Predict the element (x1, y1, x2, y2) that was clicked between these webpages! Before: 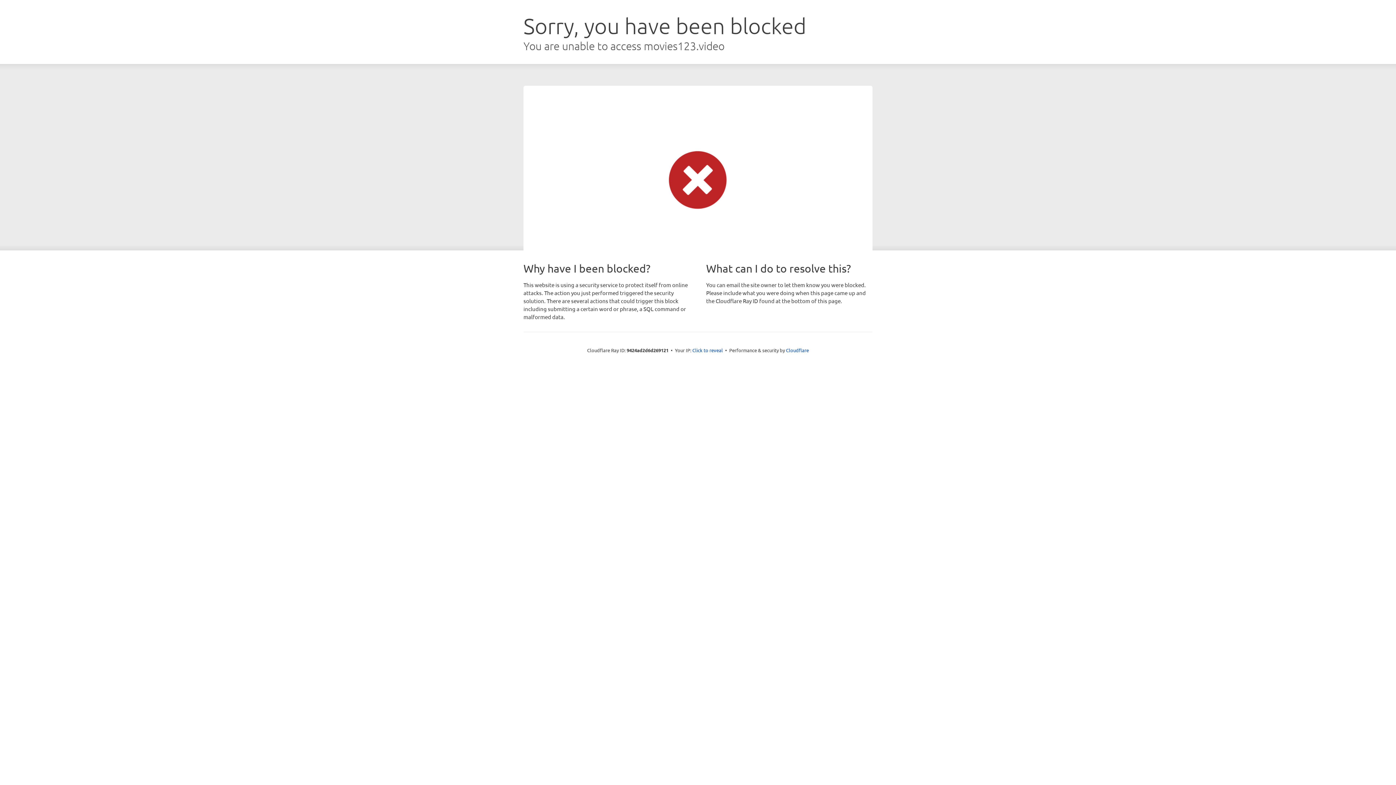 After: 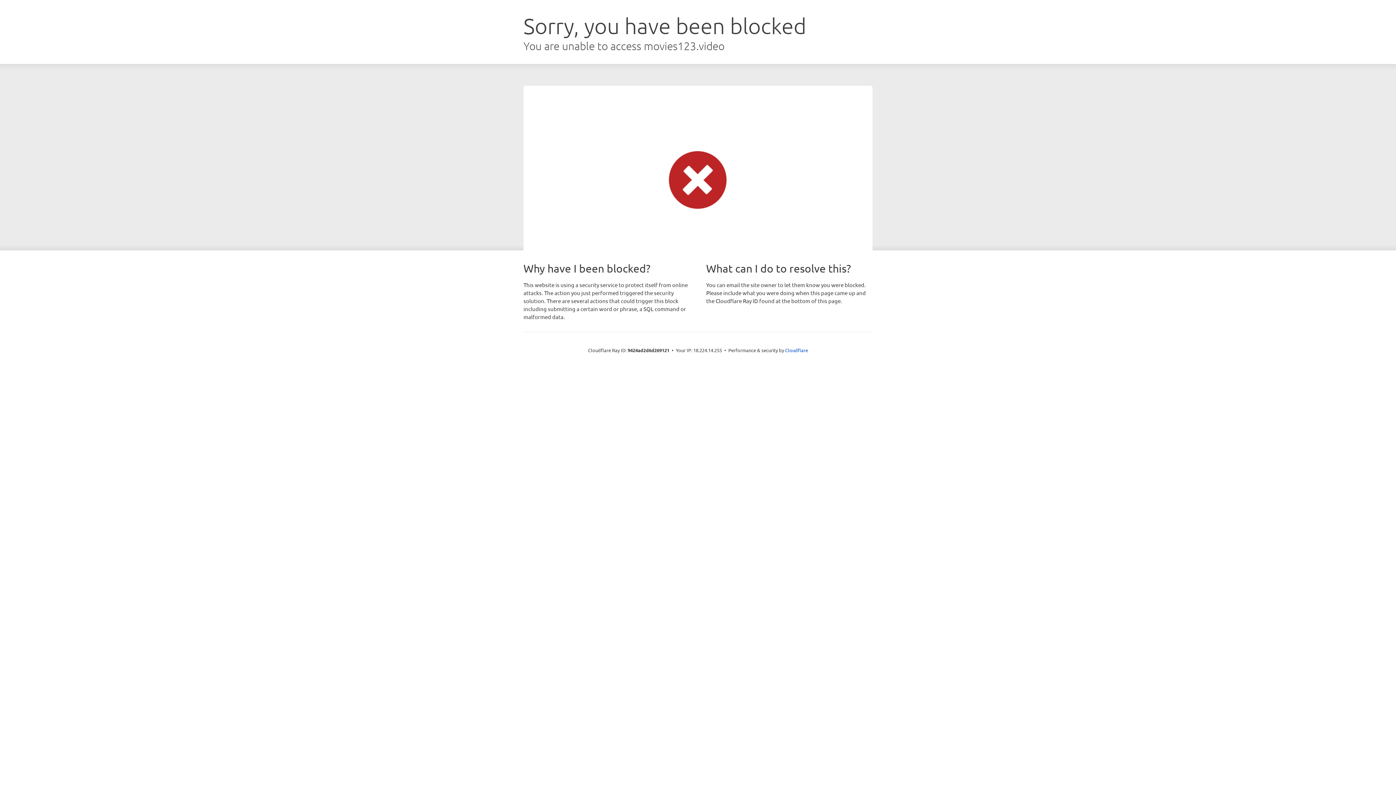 Action: bbox: (692, 346, 723, 353) label: Click to reveal